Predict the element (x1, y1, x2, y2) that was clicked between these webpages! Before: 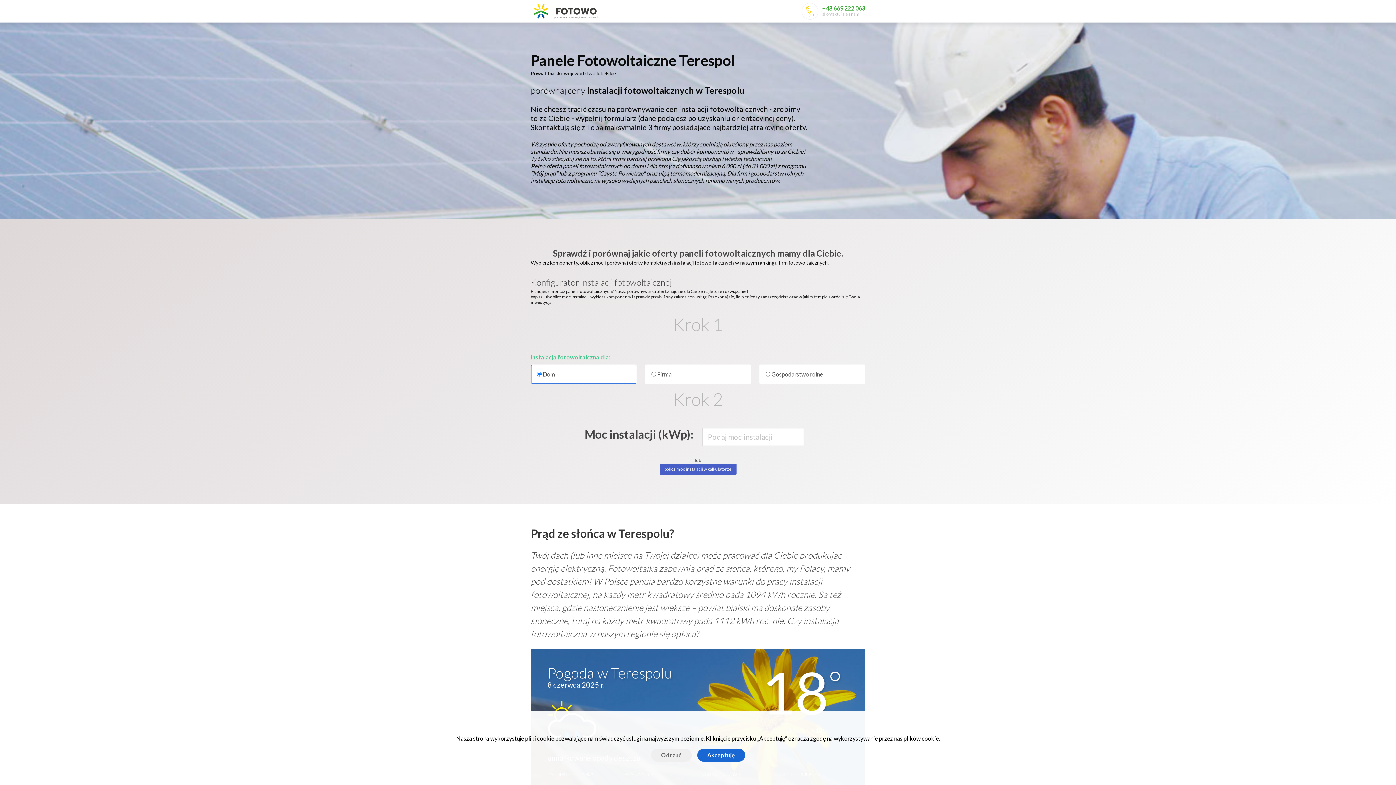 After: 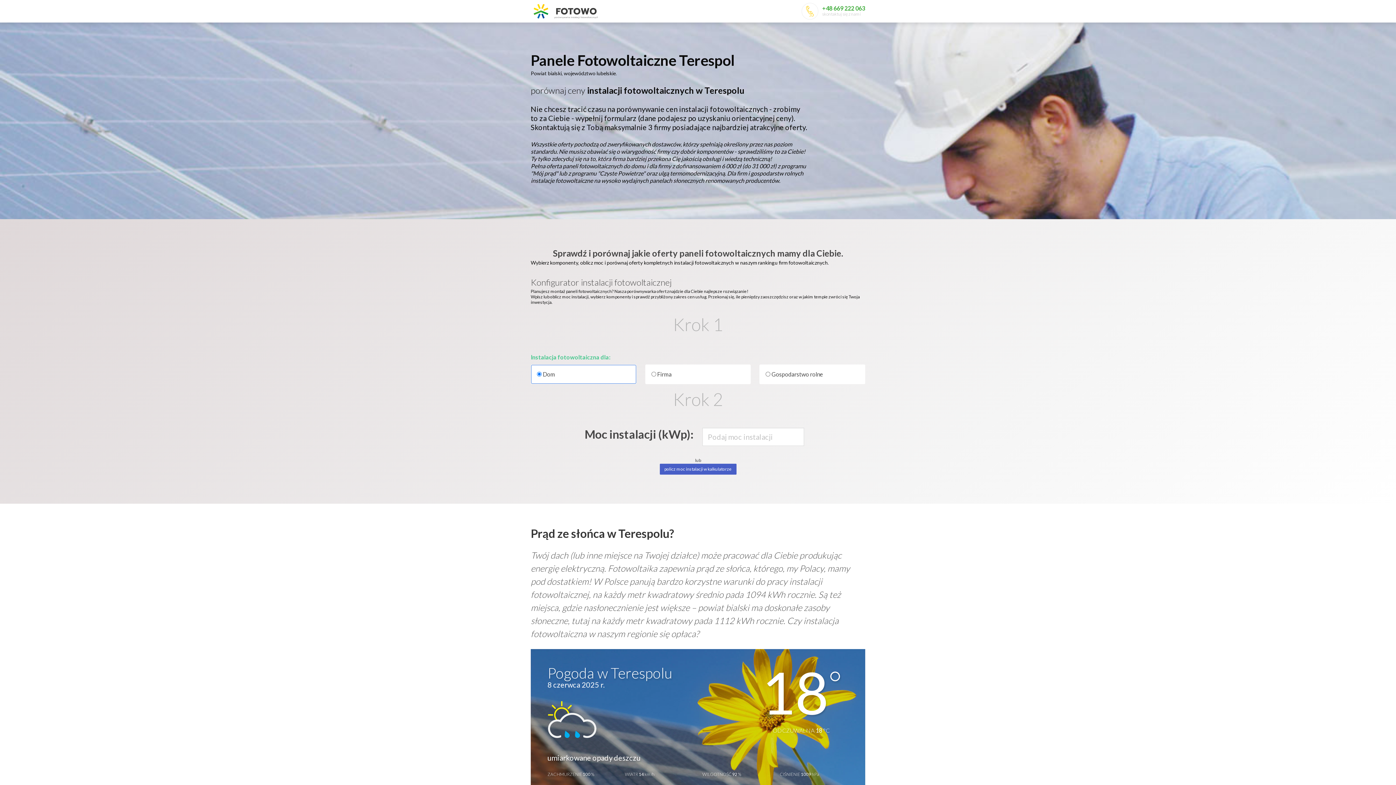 Action: label: Odrzuć bbox: (651, 749, 691, 762)